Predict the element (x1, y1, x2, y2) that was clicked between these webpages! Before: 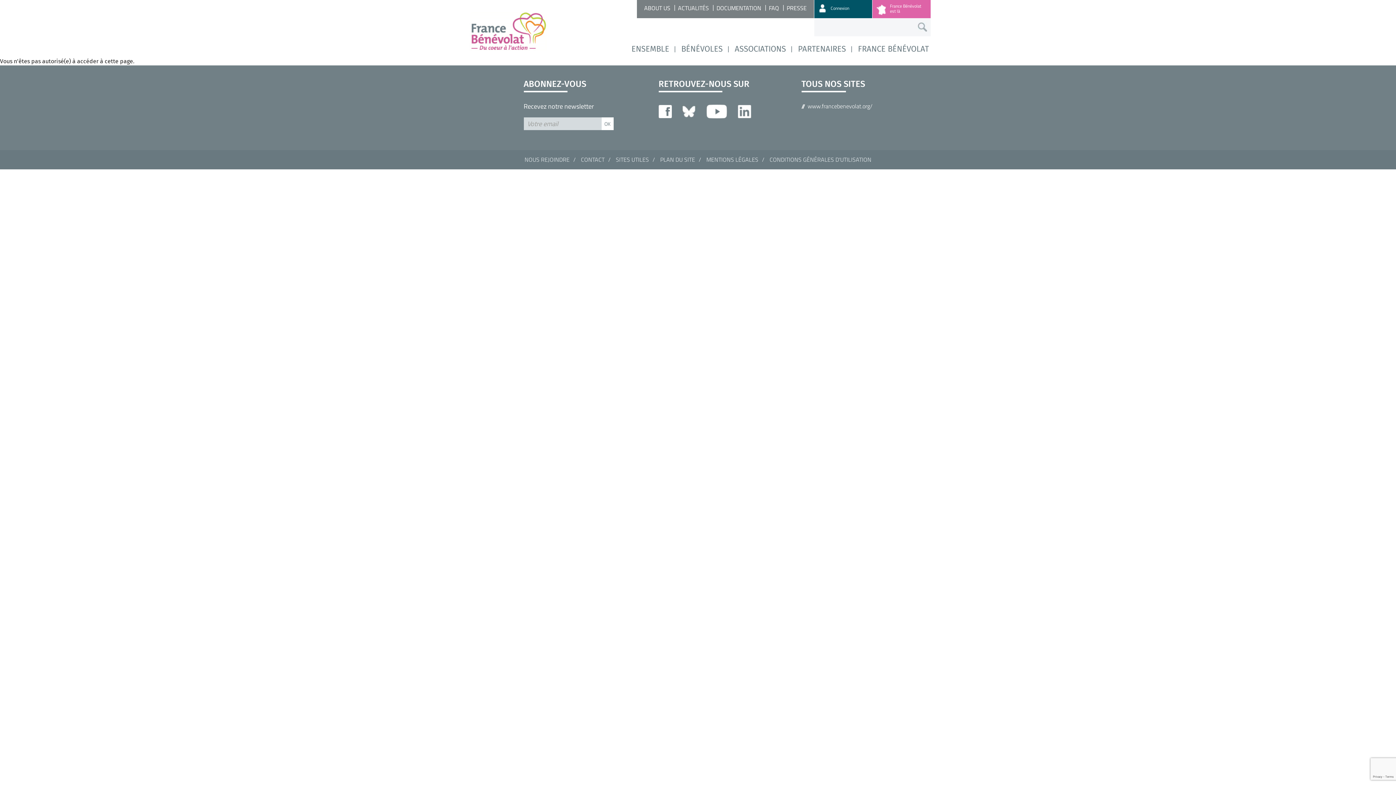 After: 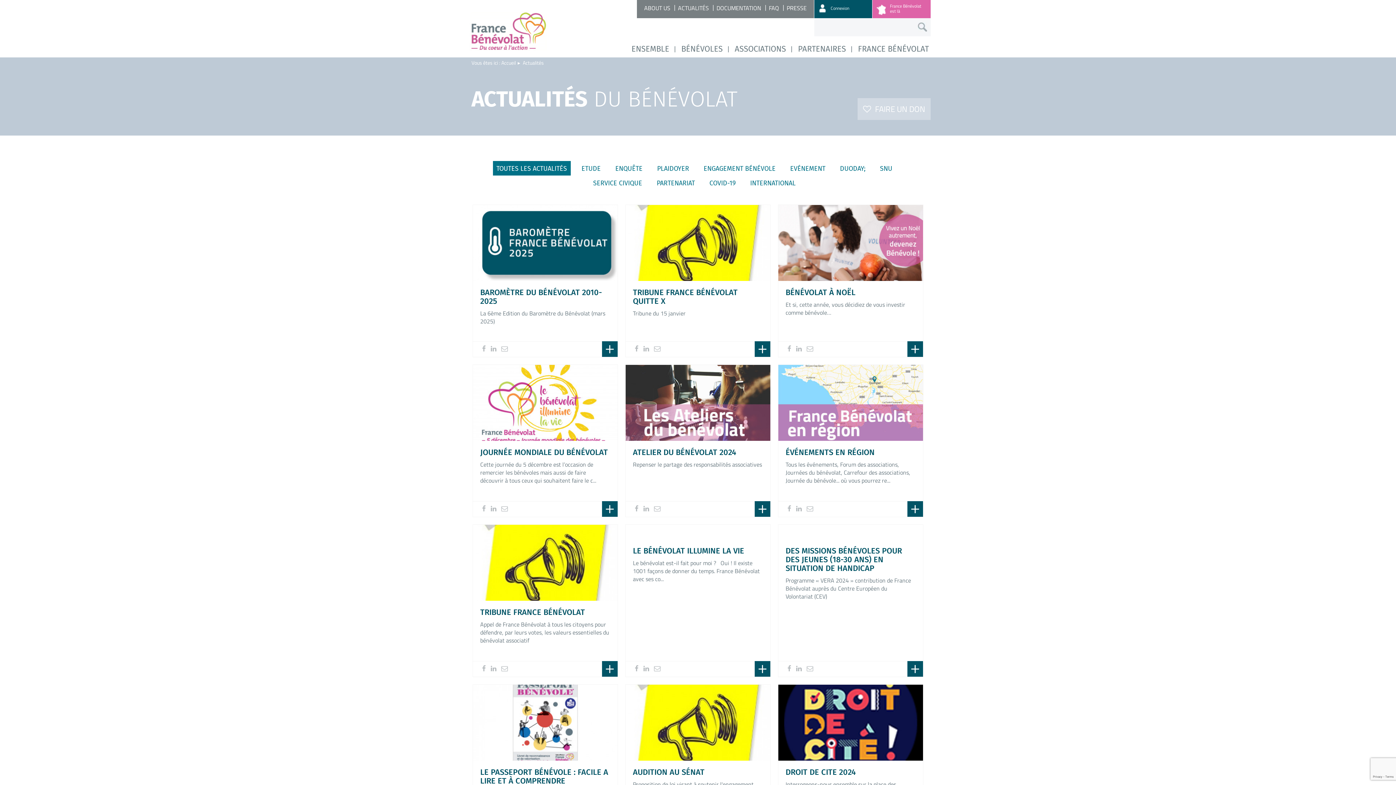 Action: label: ACTUALITÉS bbox: (678, 3, 715, 12)